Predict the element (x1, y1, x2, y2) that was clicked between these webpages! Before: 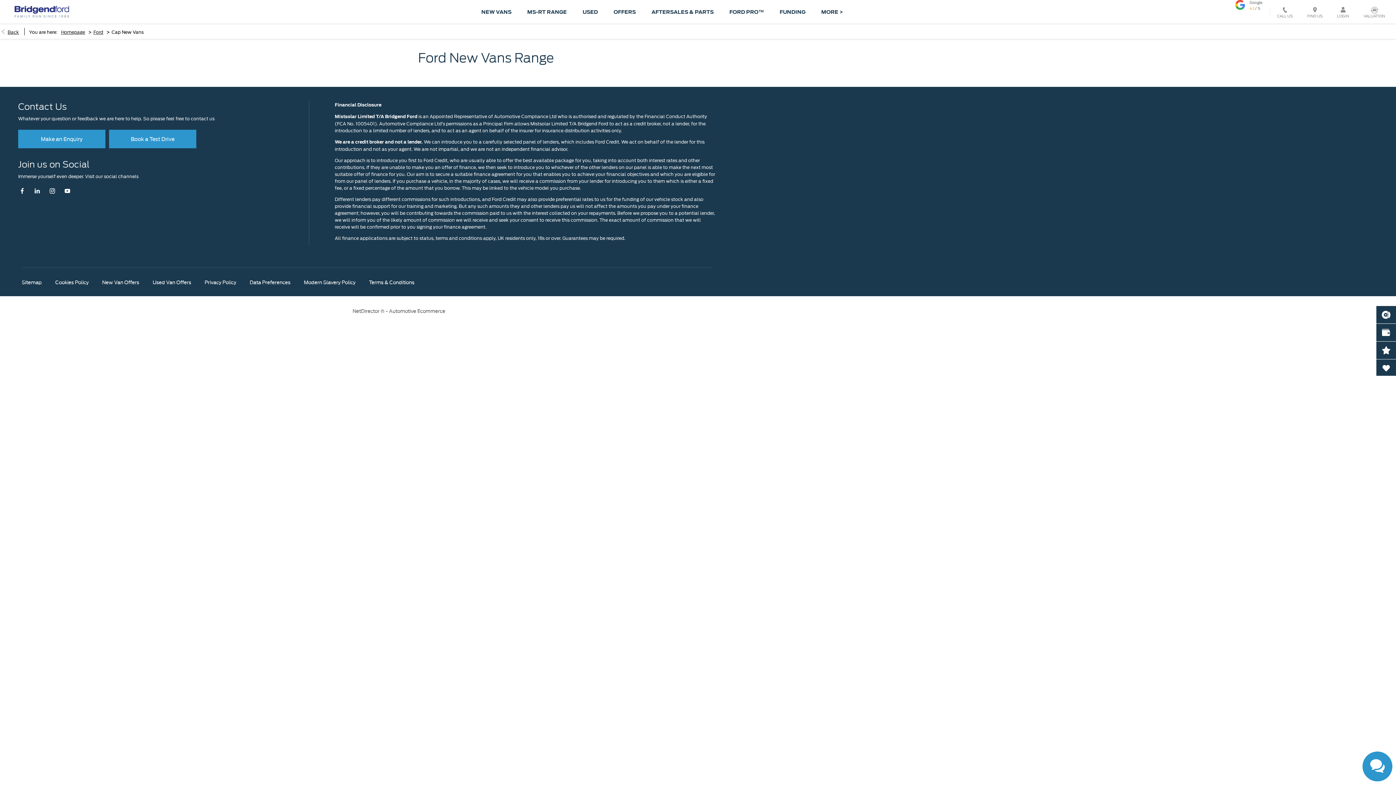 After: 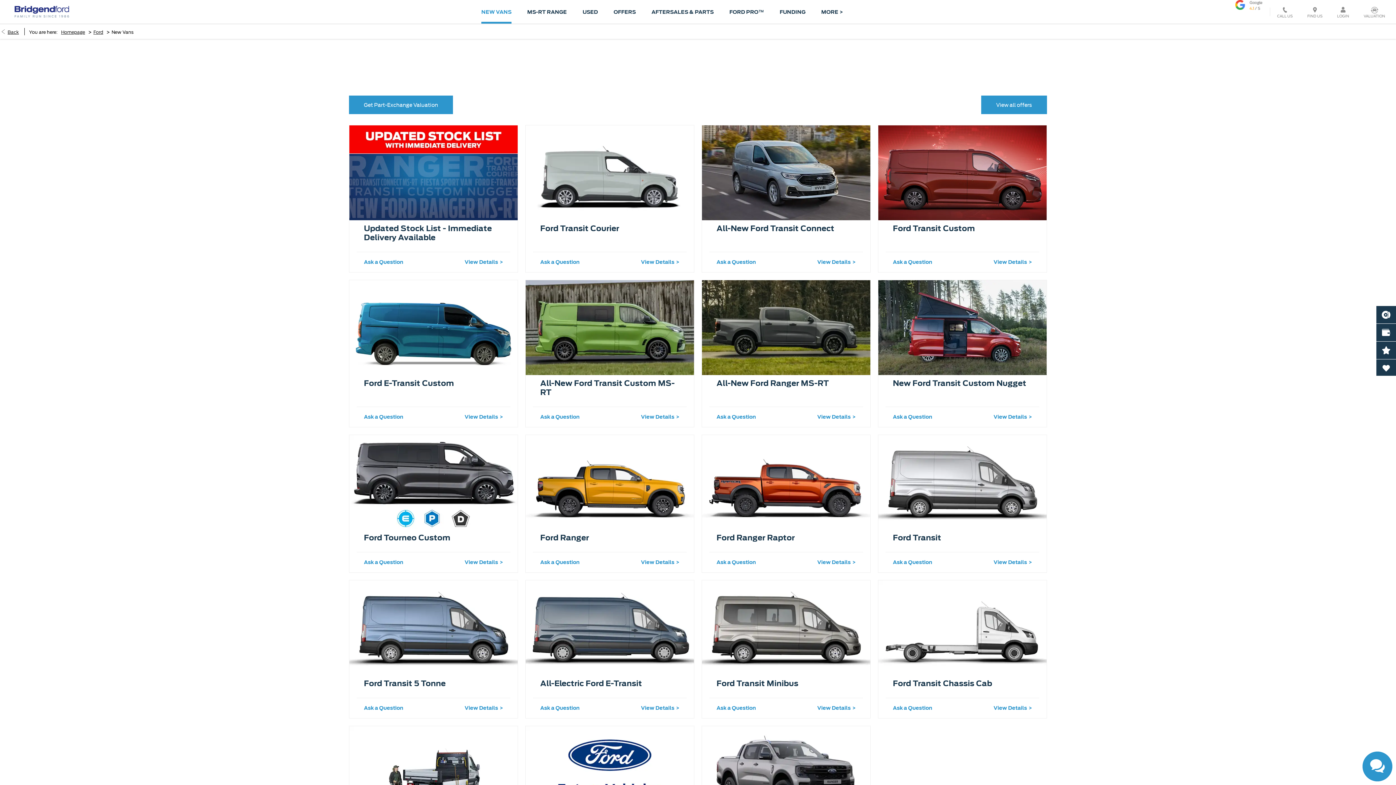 Action: bbox: (481, 0, 511, 23) label: NEW VANS